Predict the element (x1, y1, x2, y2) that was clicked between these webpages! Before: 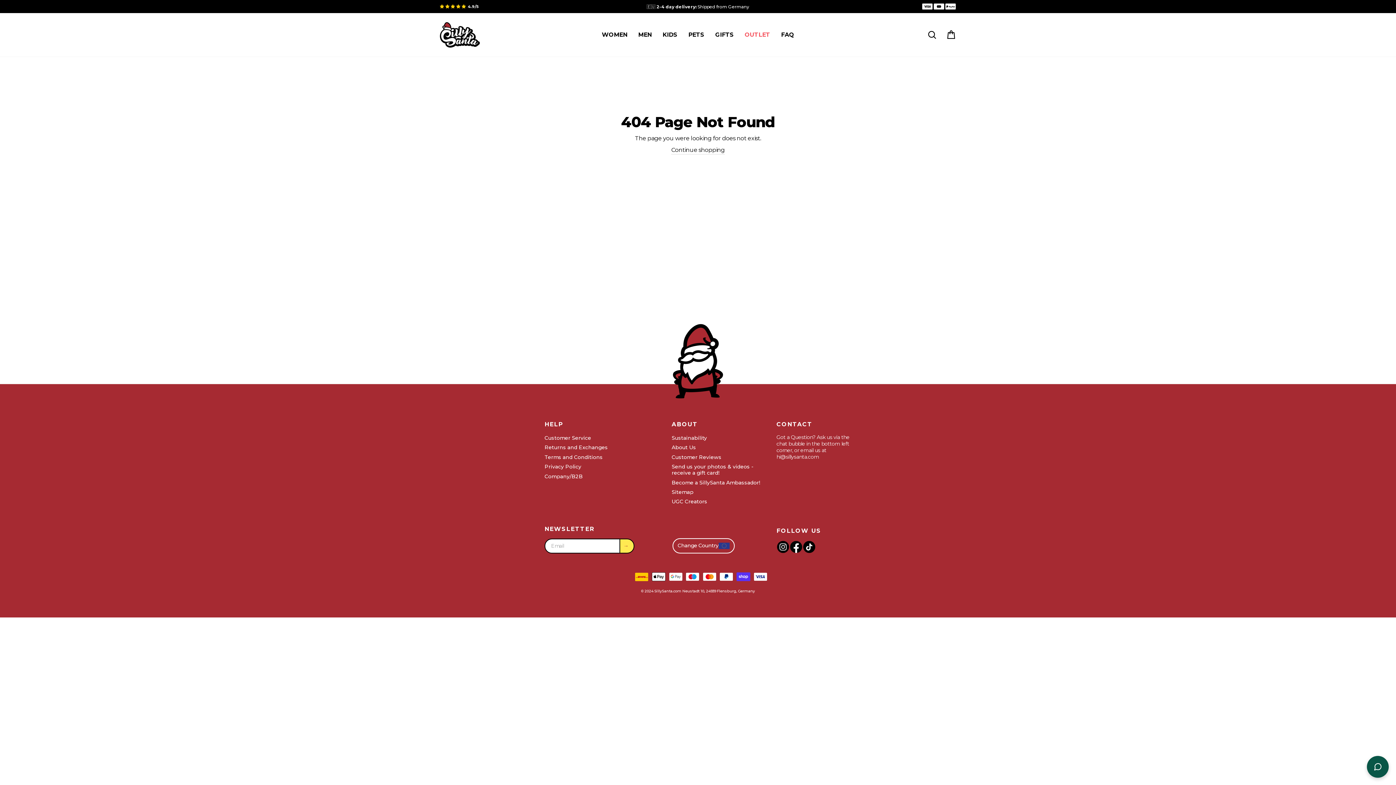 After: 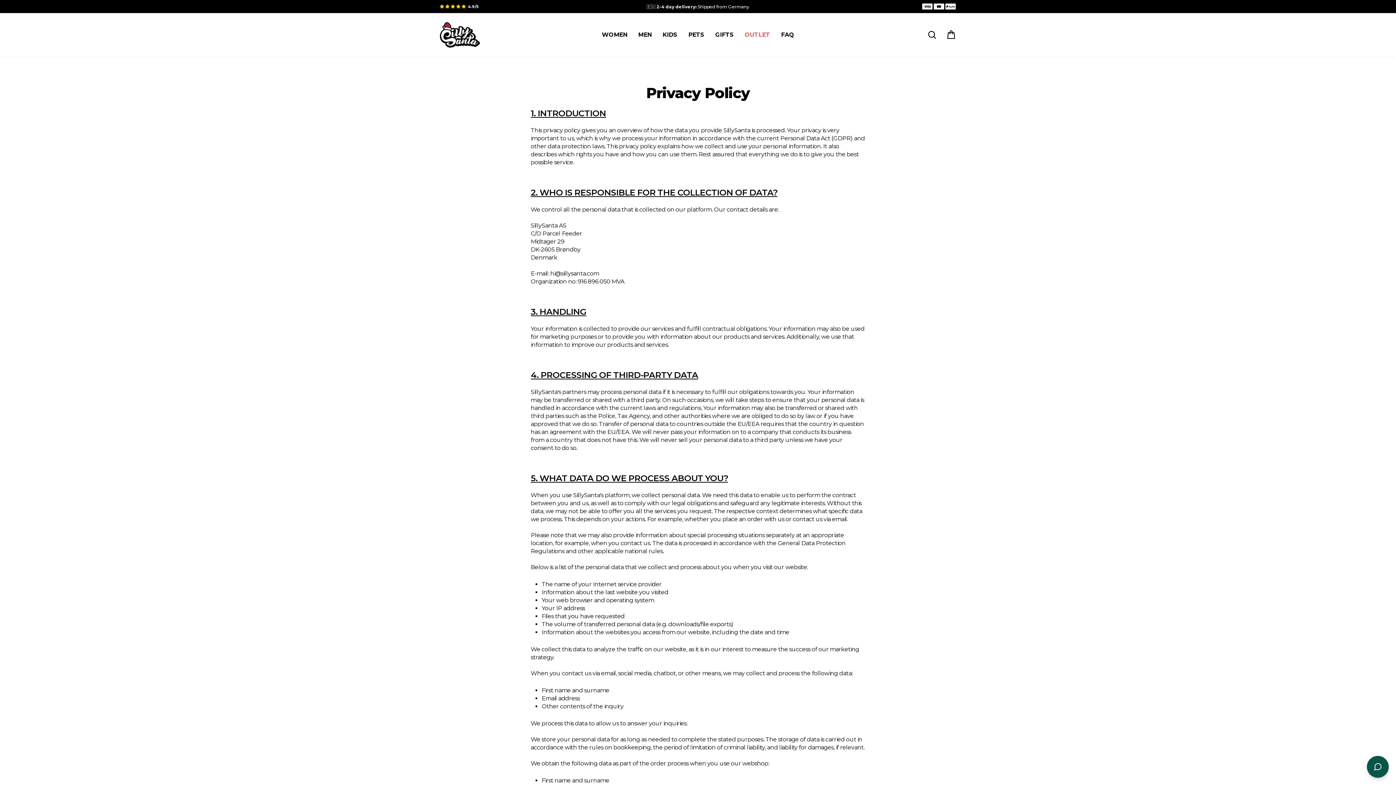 Action: bbox: (544, 462, 581, 471) label: Privacy Policy